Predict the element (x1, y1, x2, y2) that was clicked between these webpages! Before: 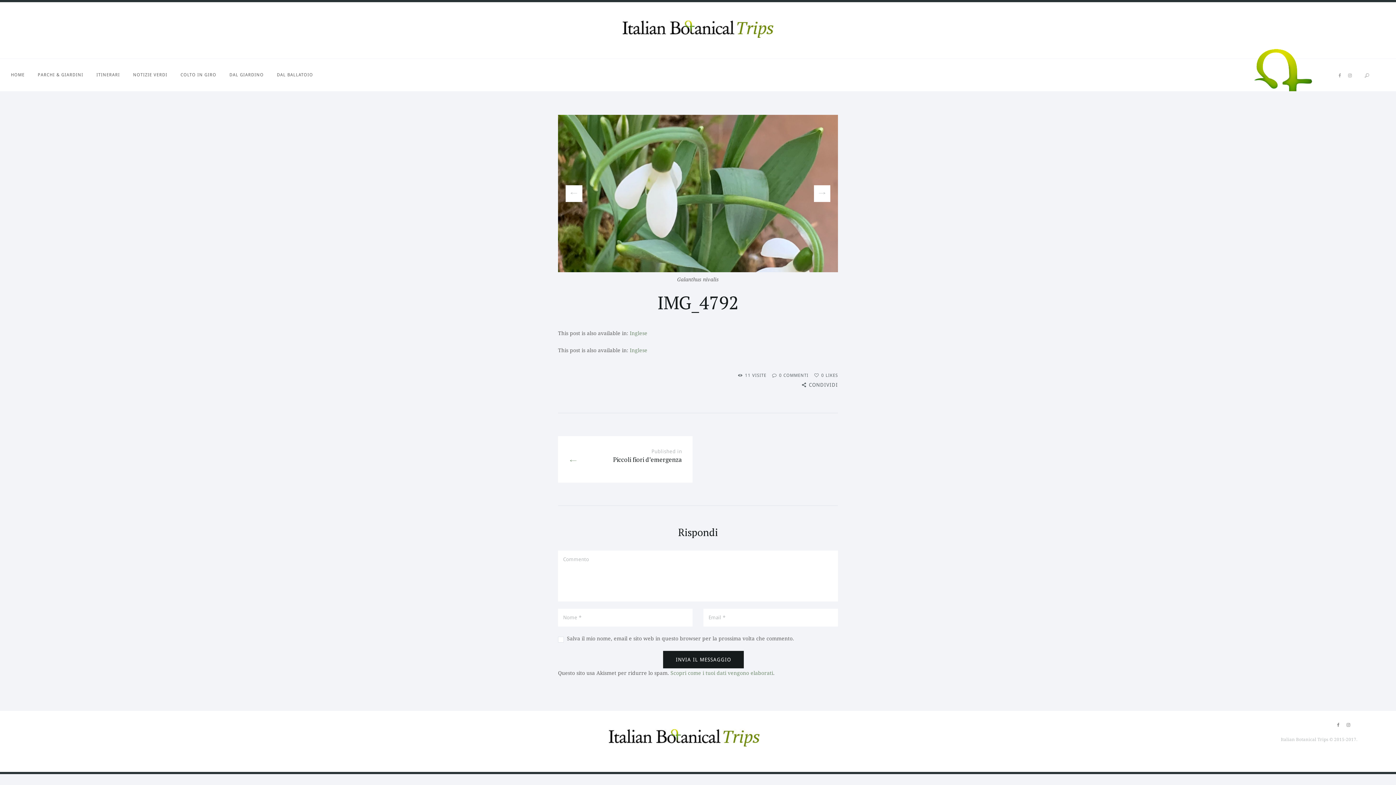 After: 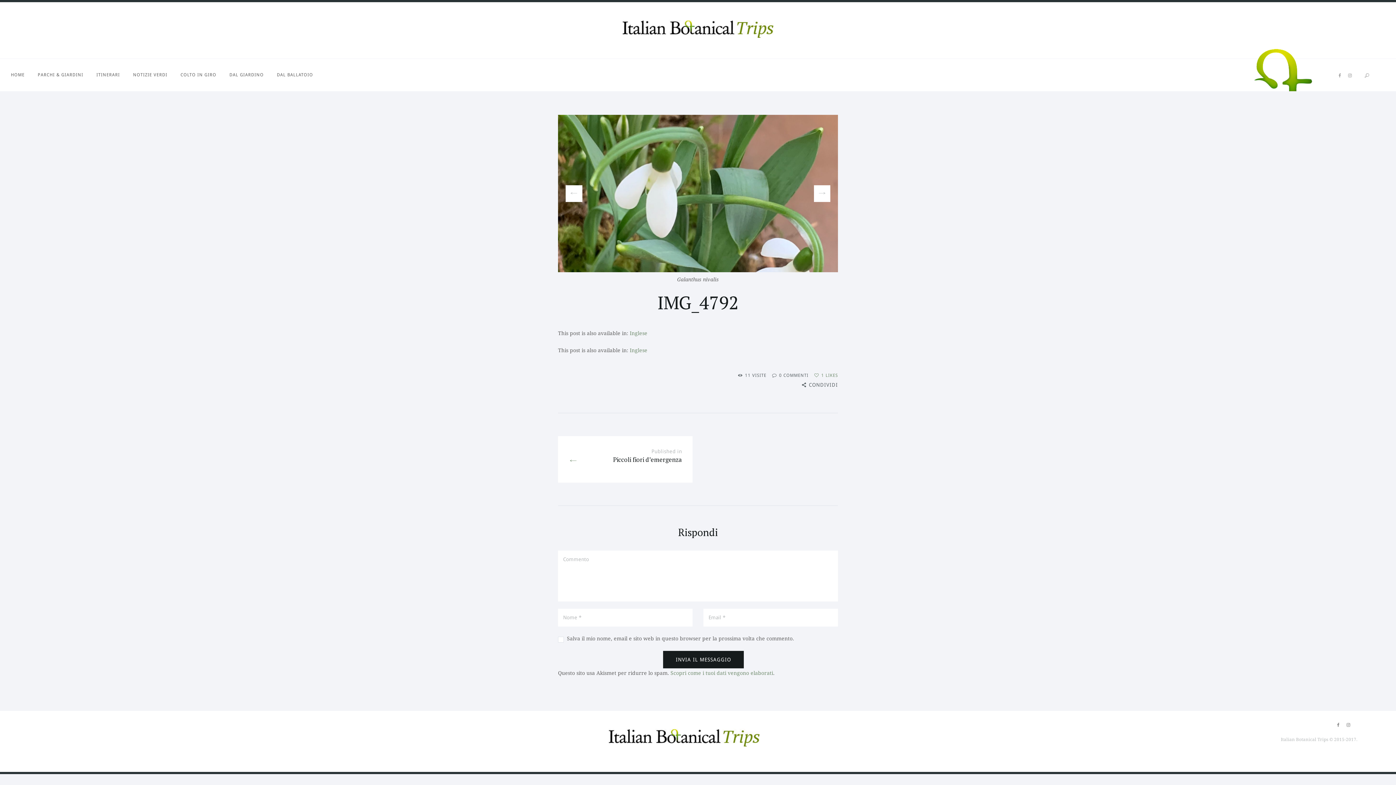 Action: label: 0 LIKES bbox: (814, 370, 838, 380)